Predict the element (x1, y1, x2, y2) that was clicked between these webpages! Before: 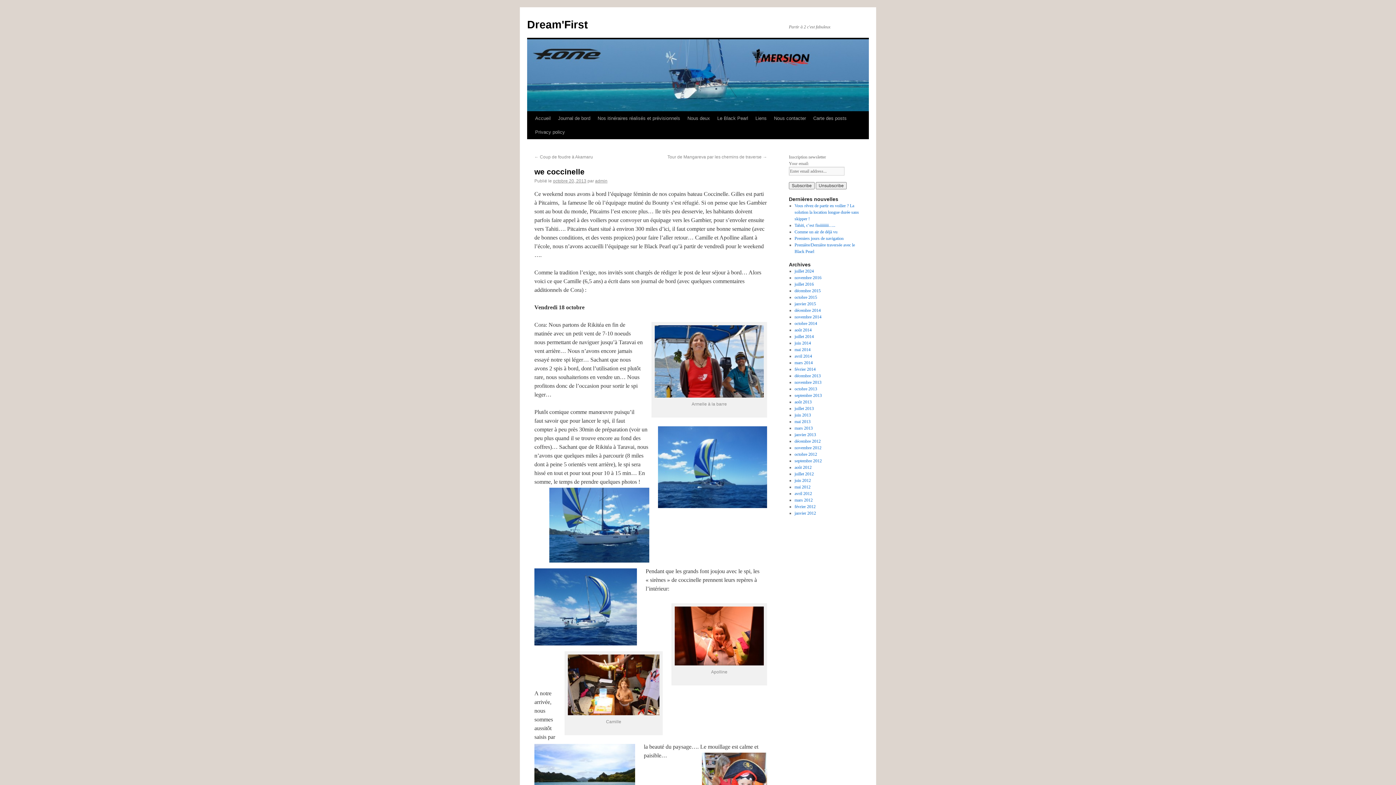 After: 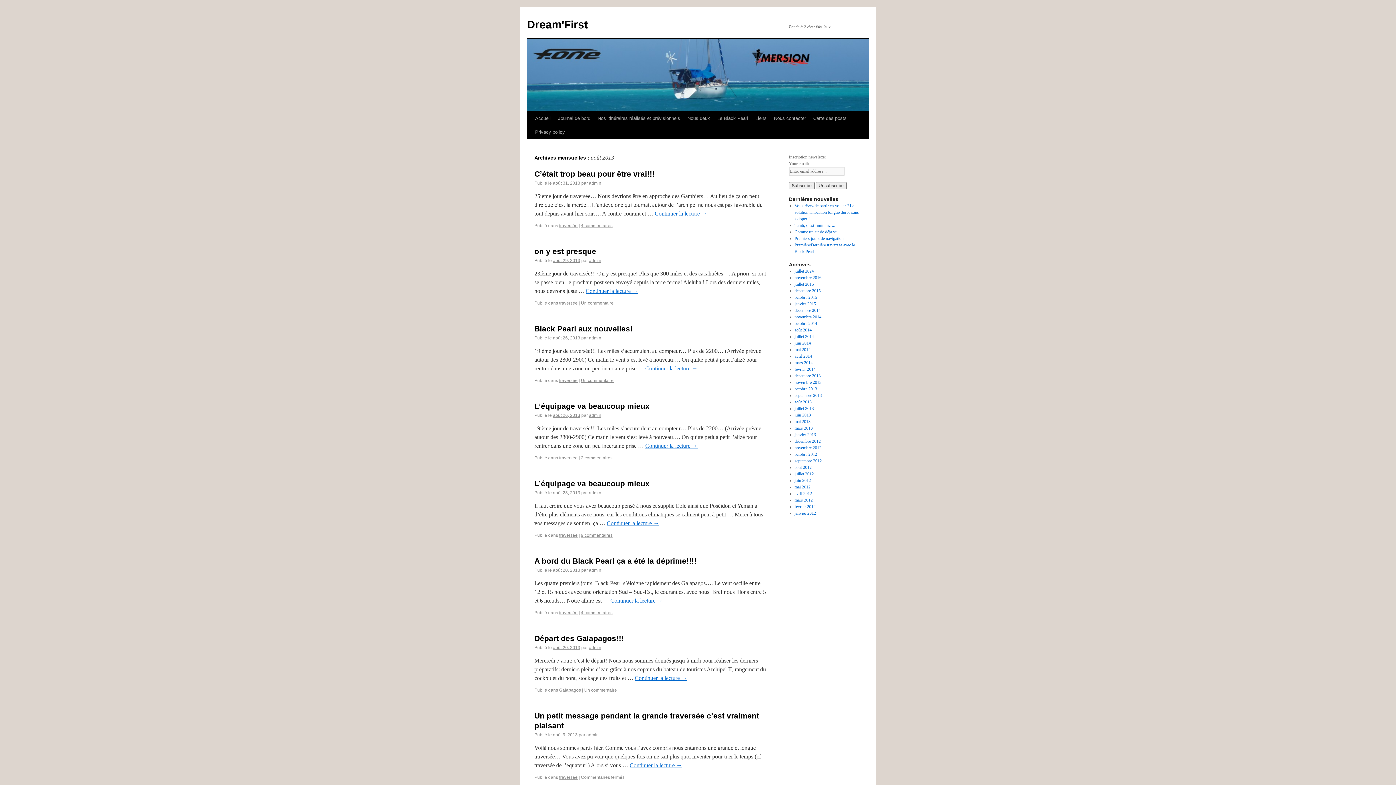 Action: bbox: (794, 399, 811, 404) label: août 2013